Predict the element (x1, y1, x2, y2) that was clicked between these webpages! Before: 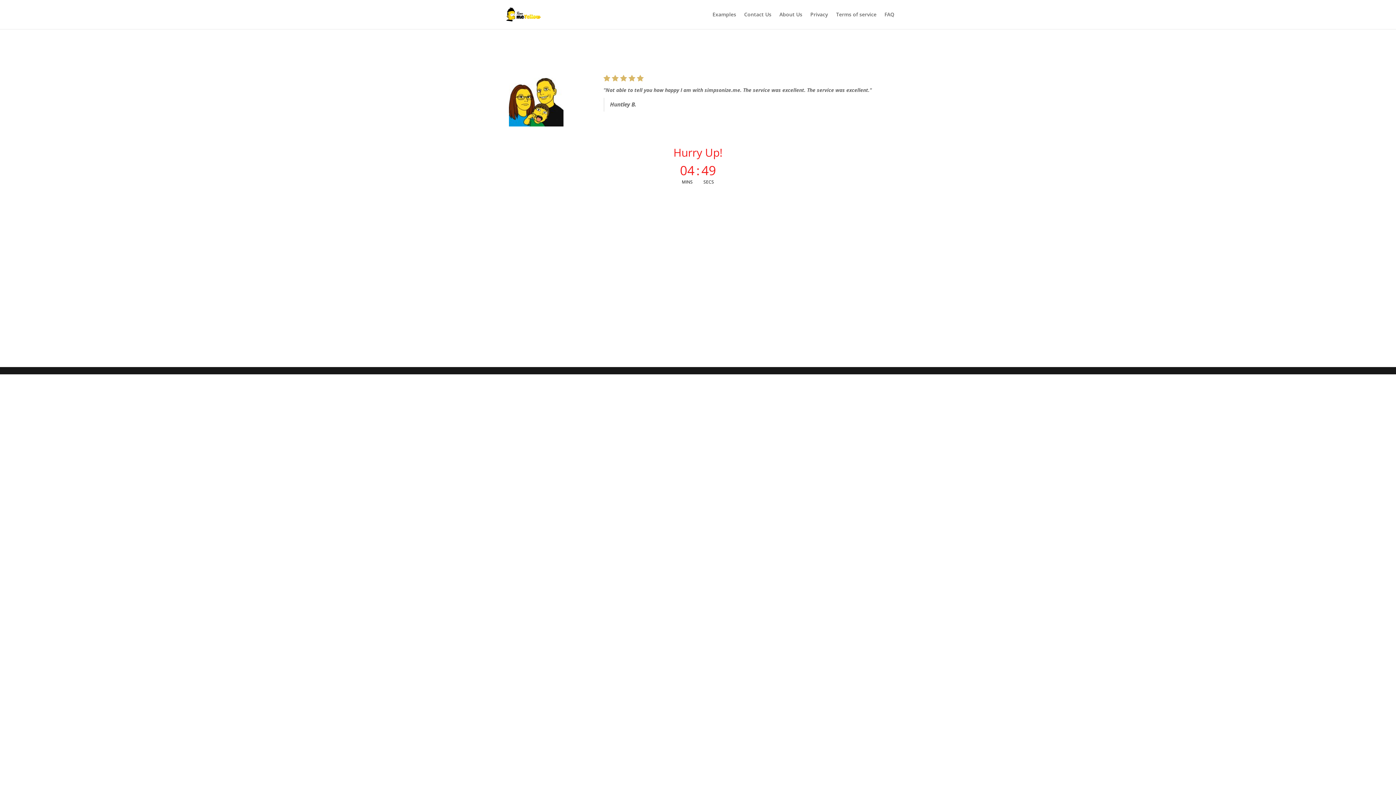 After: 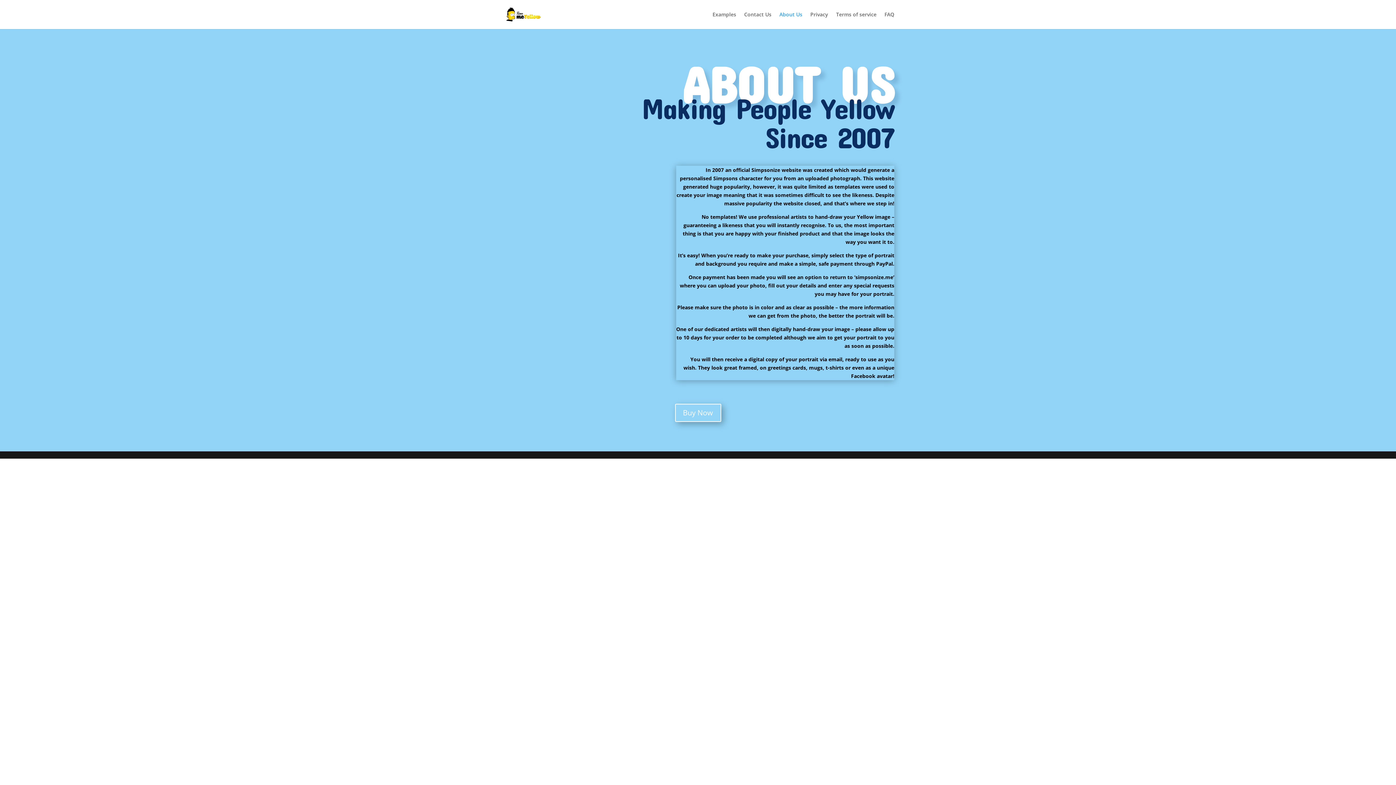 Action: bbox: (779, 12, 802, 29) label: About Us